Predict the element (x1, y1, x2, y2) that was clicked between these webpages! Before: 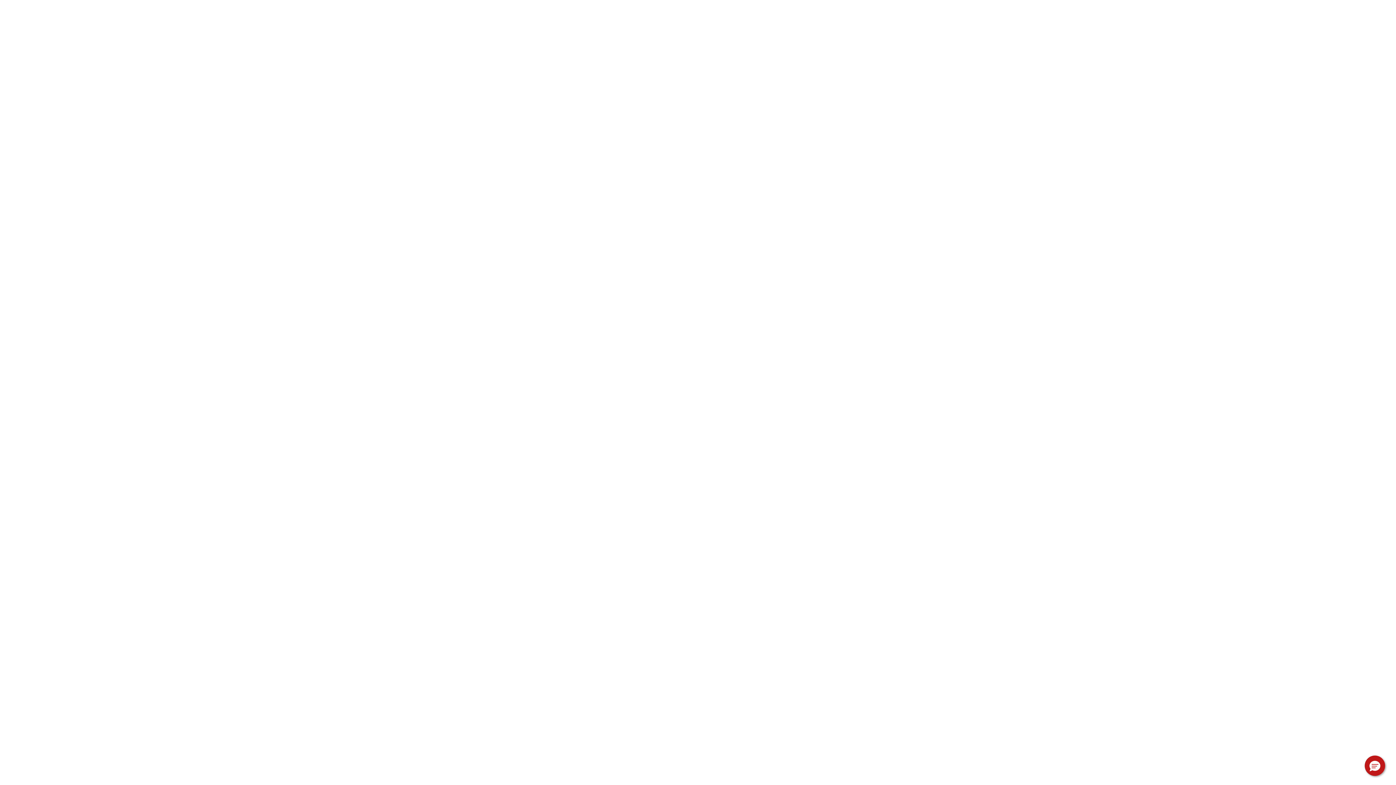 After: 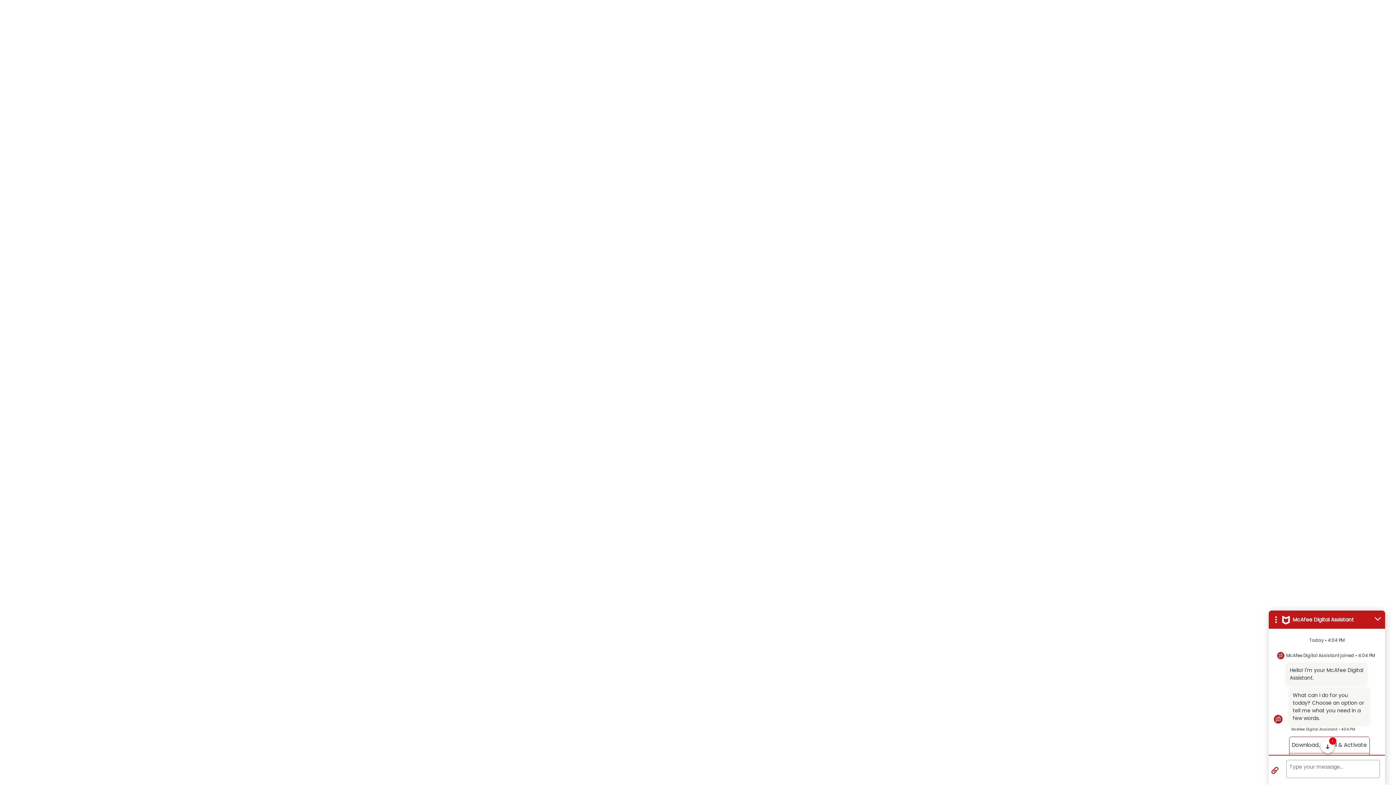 Action: label: Hello, have a question? Let’s chat. bbox: (1365, 756, 1385, 776)